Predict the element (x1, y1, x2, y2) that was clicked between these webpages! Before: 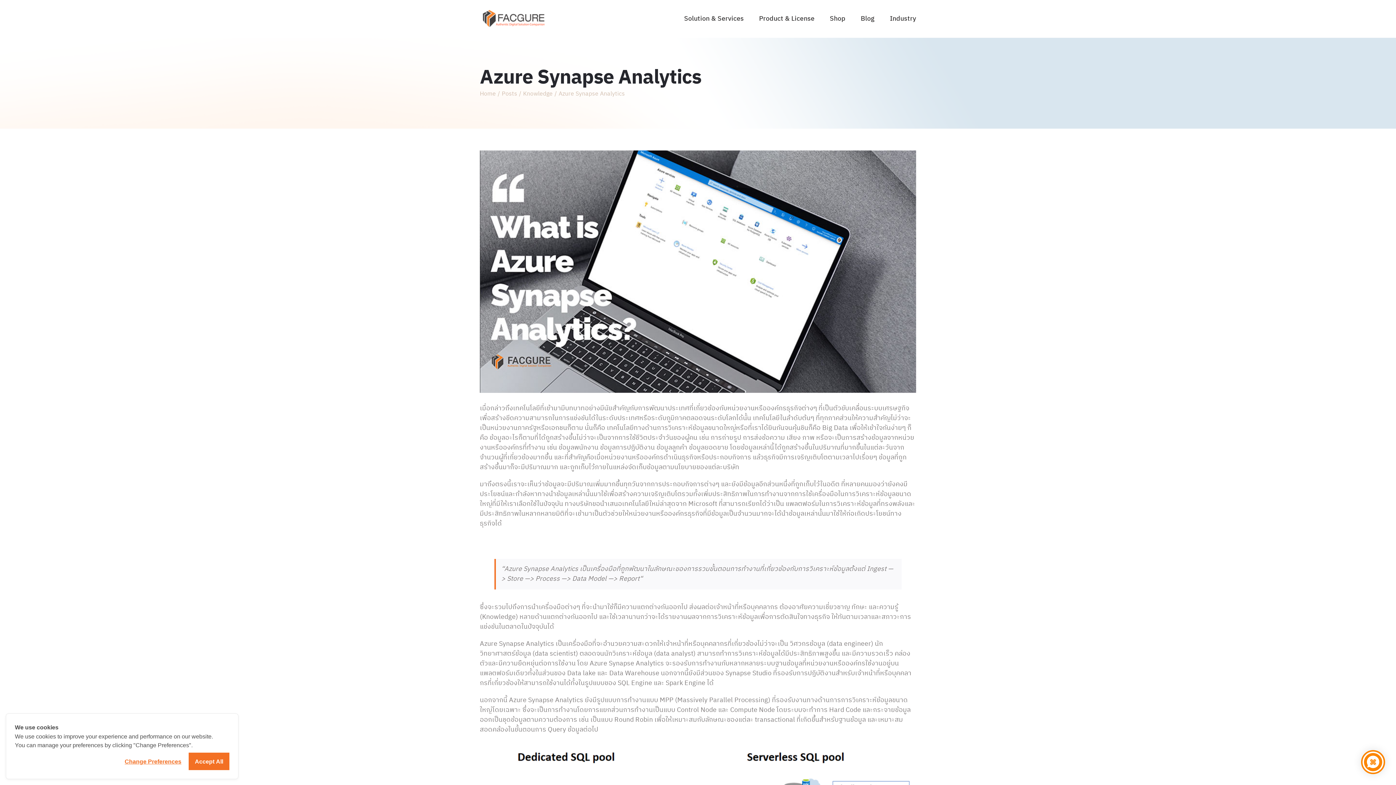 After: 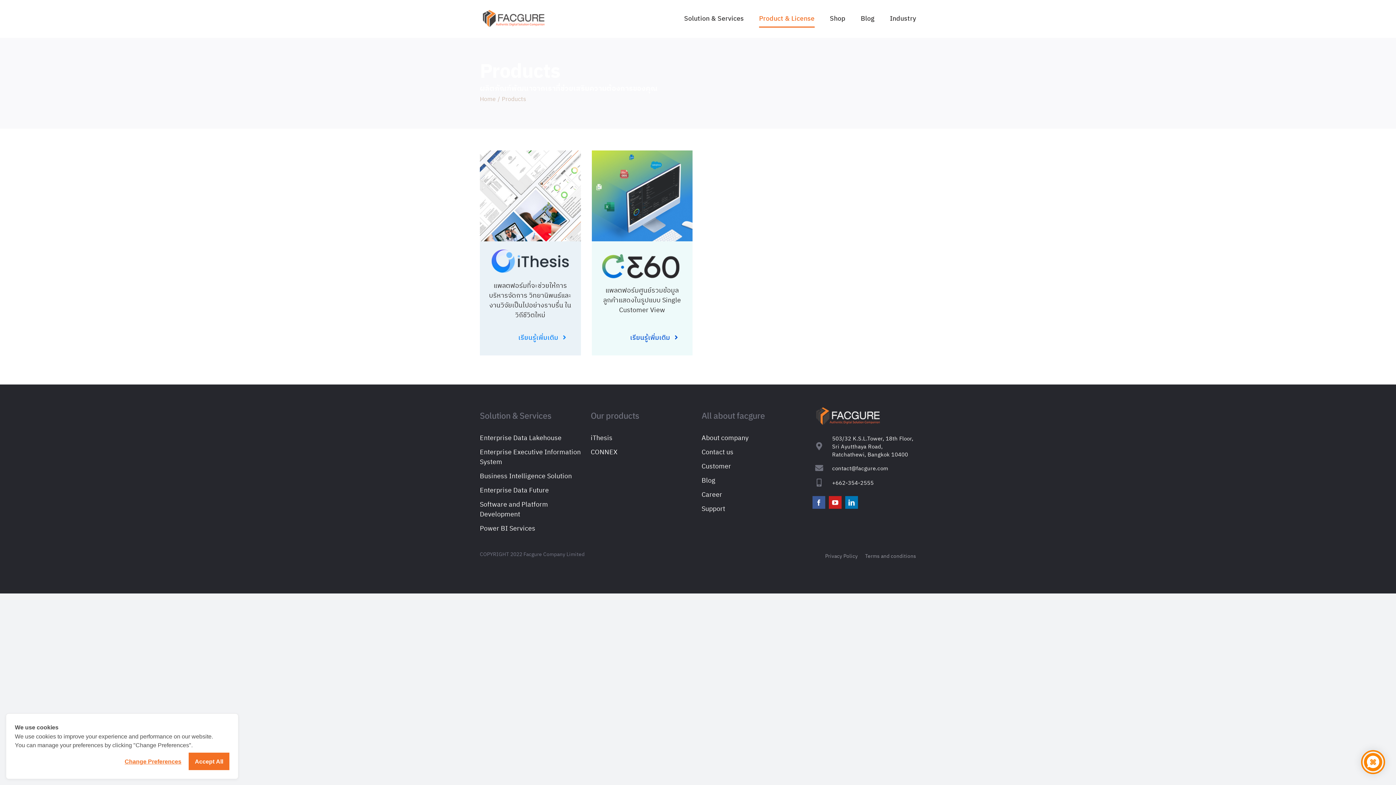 Action: label: Product & License bbox: (759, 0, 814, 37)